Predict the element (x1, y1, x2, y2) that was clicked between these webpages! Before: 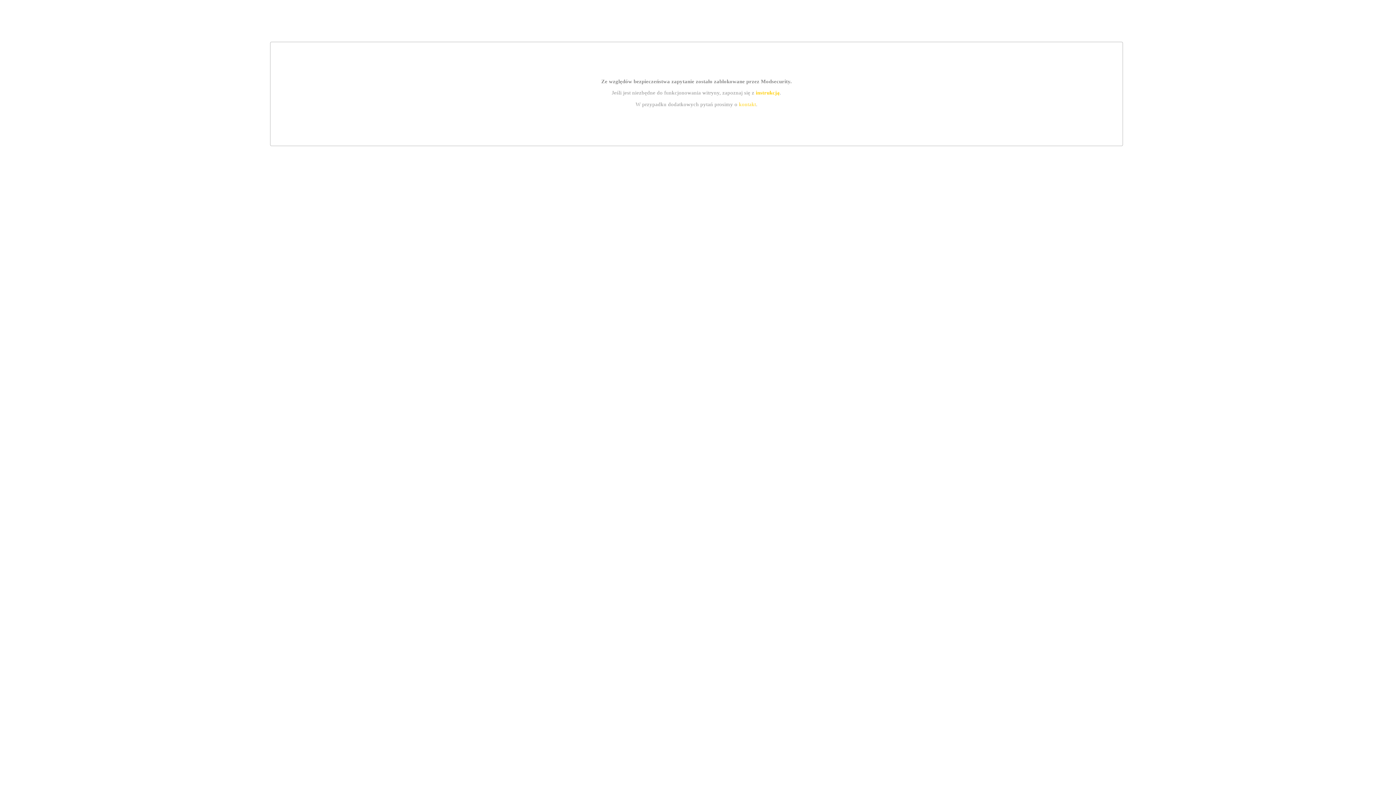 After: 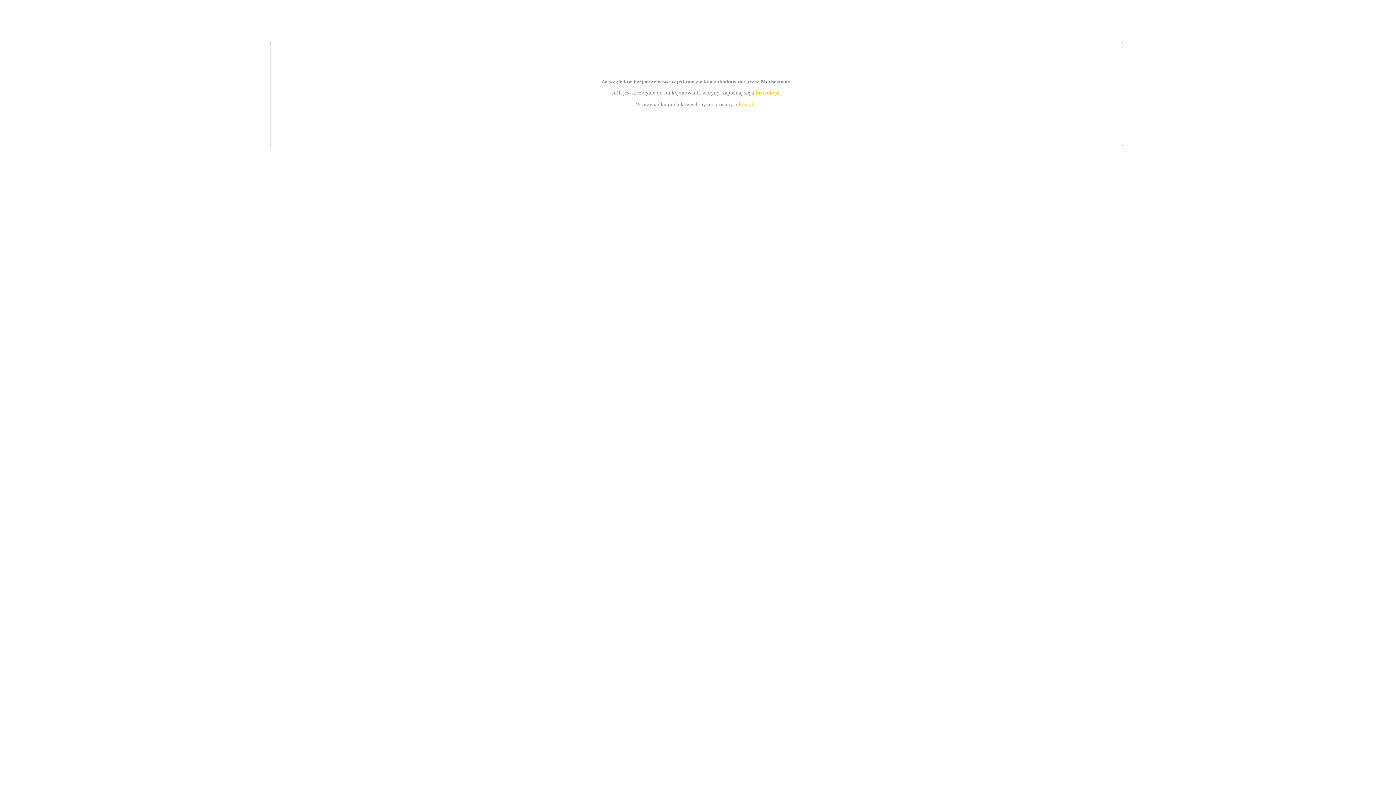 Action: label: kontakt bbox: (739, 101, 756, 107)